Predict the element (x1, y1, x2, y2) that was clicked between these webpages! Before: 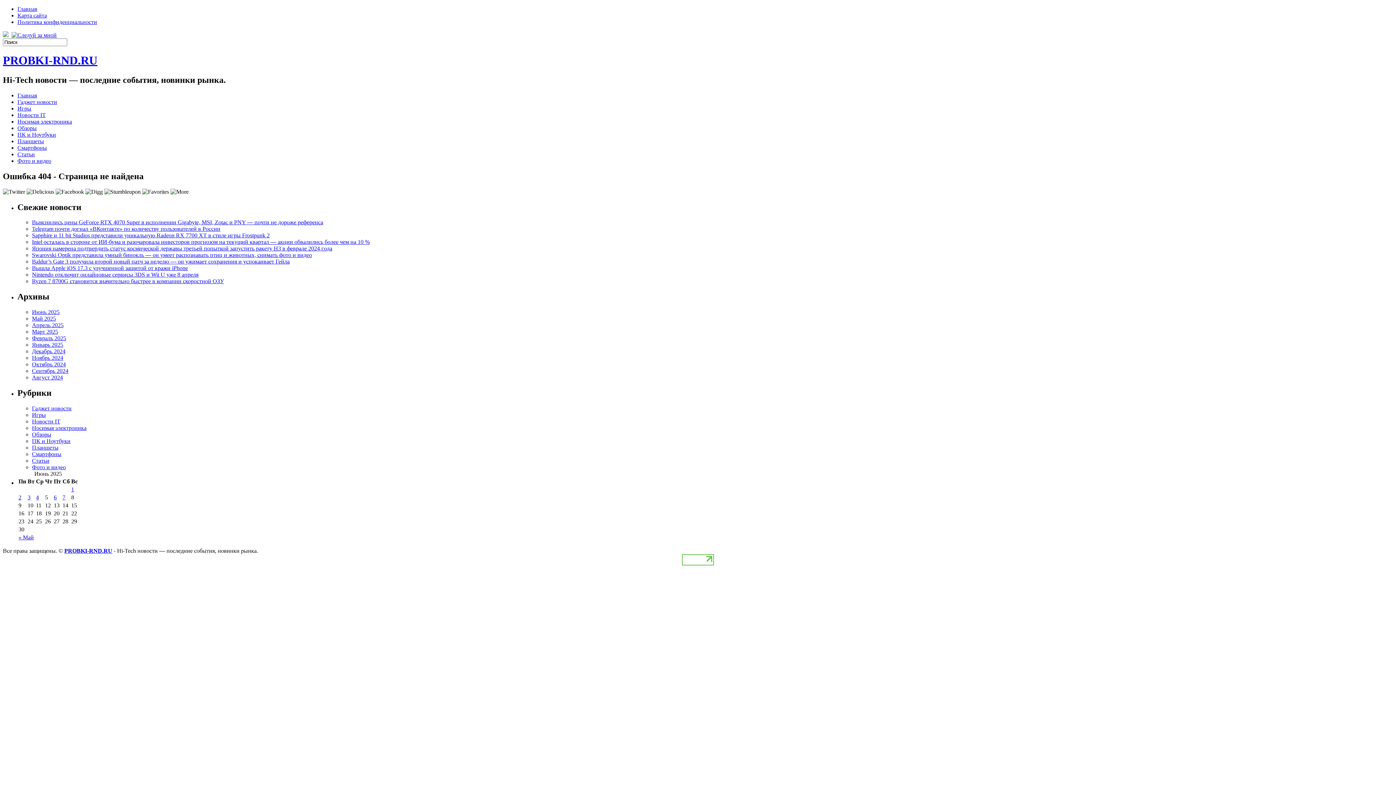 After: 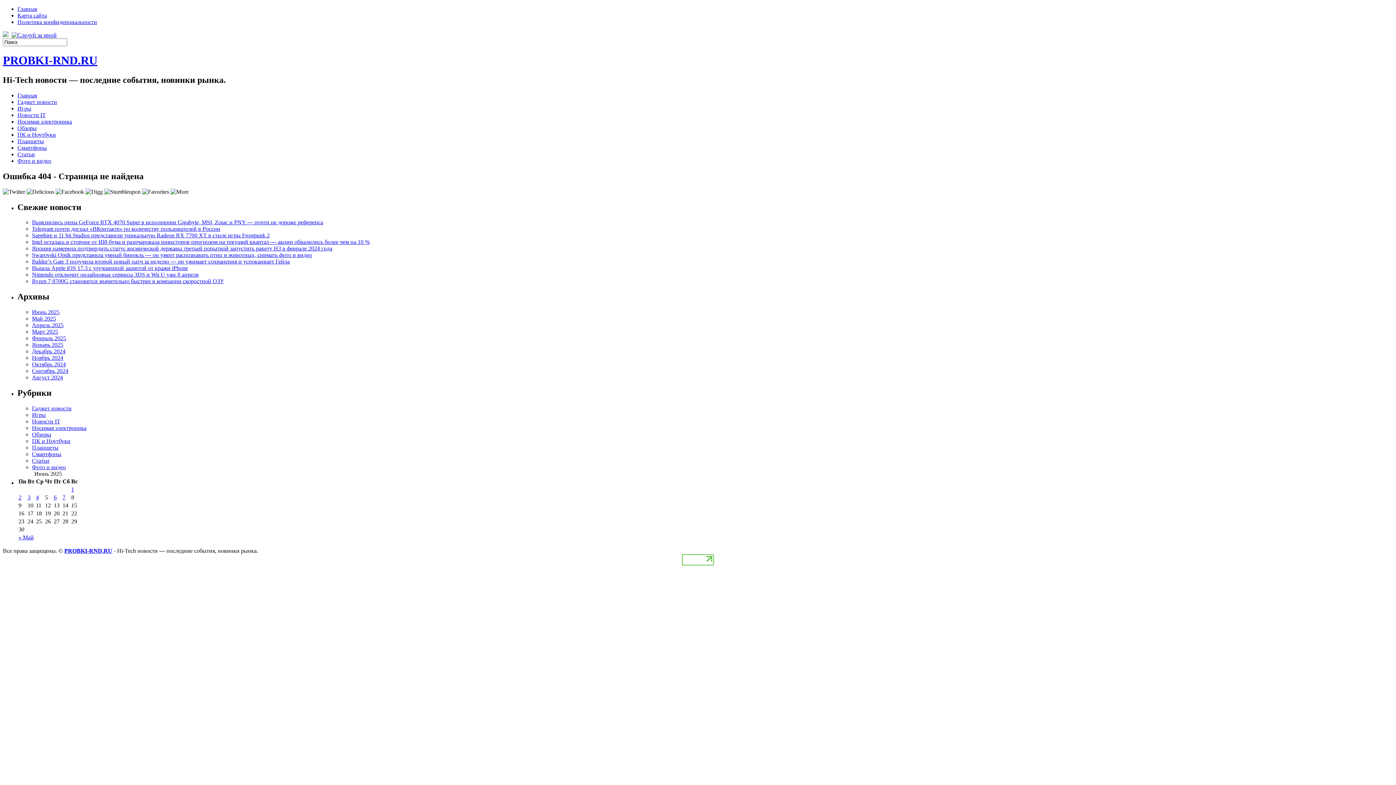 Action: bbox: (85, 188, 102, 194)